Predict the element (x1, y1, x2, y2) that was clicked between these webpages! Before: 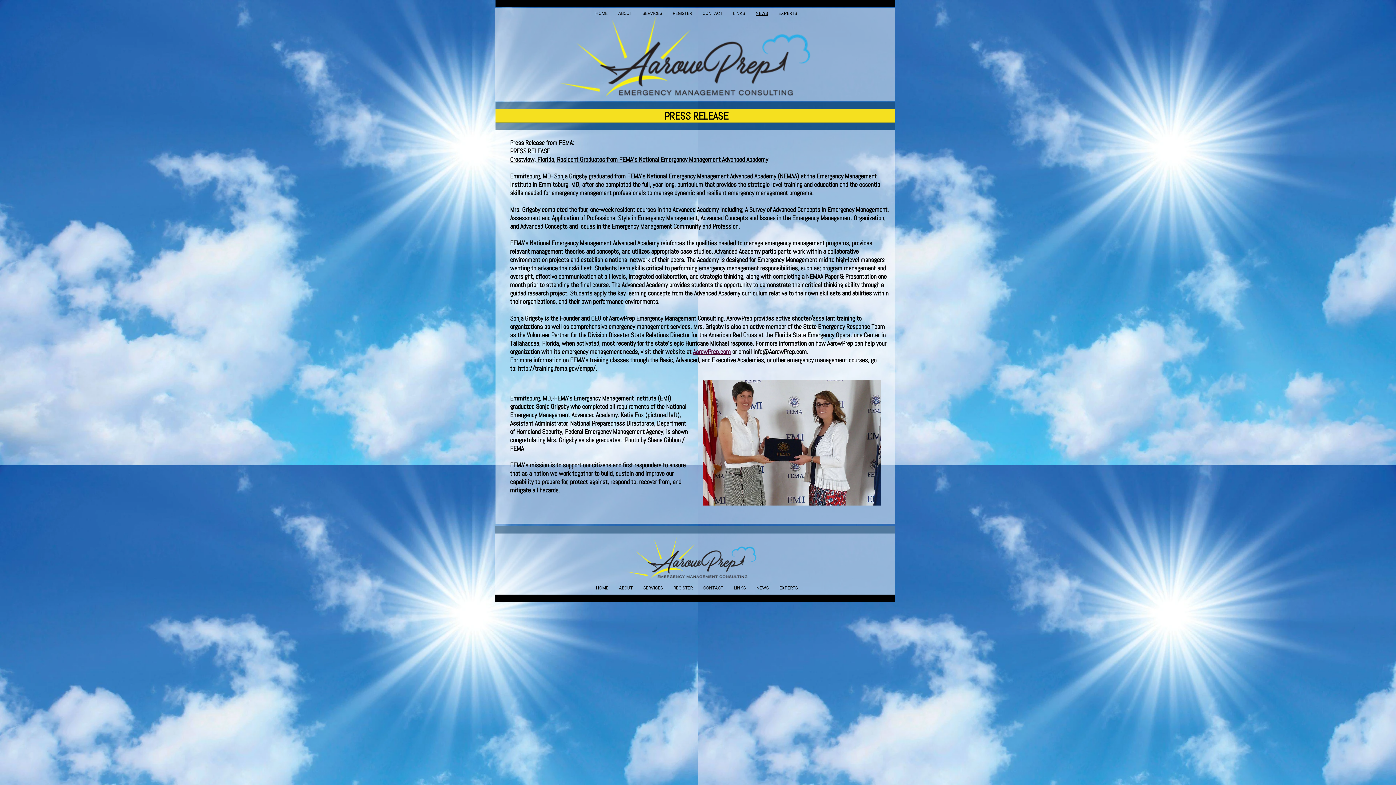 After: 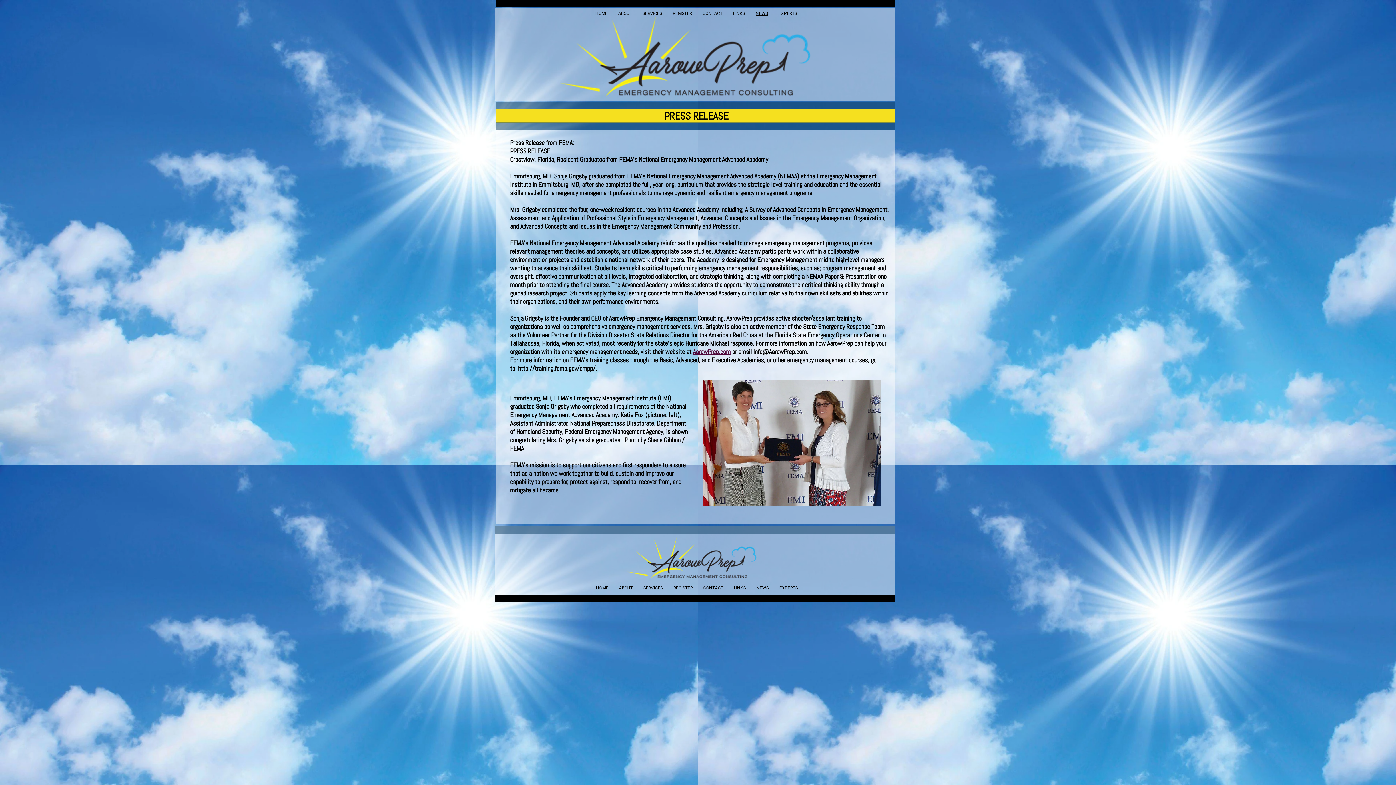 Action: bbox: (751, 582, 774, 594) label: NEWS